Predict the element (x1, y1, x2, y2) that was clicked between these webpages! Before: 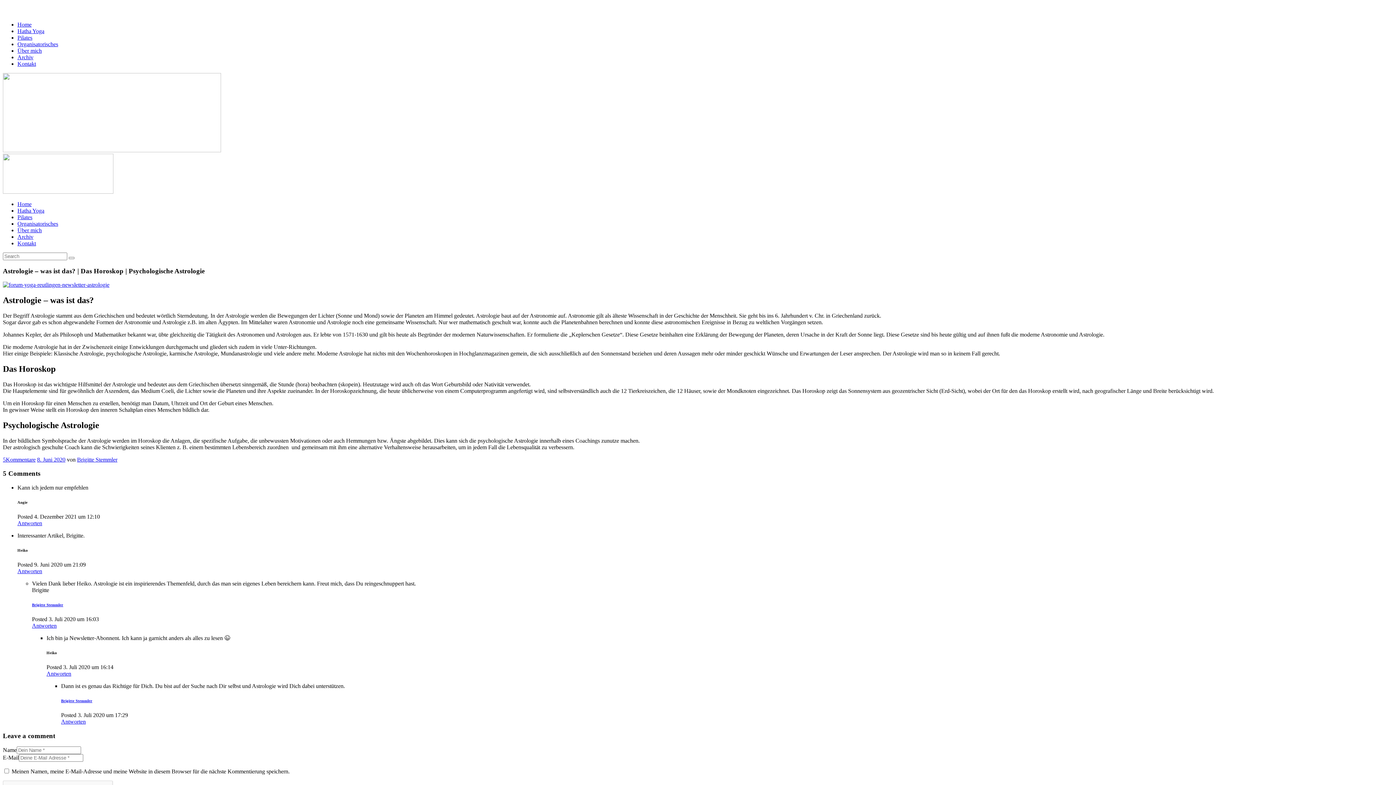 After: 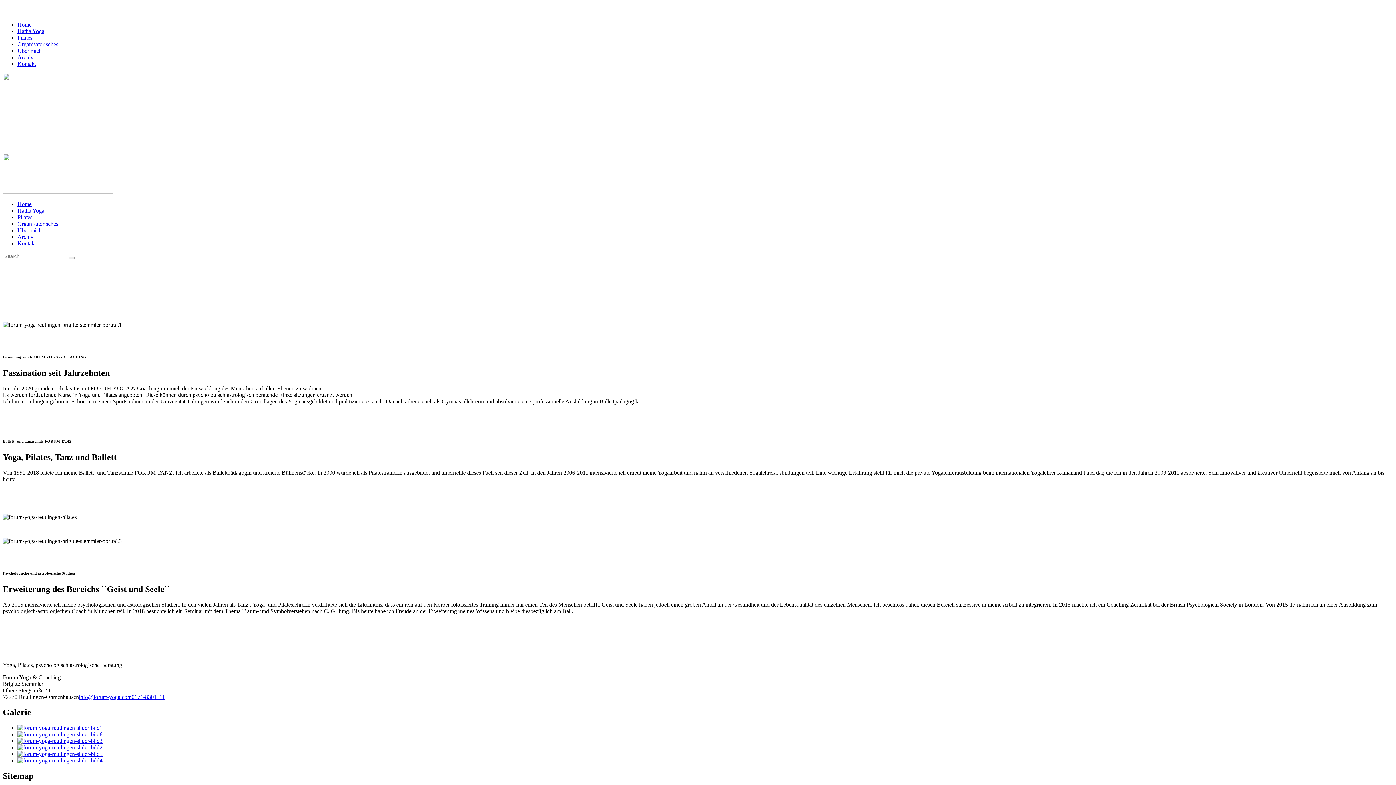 Action: label: Über mich bbox: (17, 47, 41, 53)